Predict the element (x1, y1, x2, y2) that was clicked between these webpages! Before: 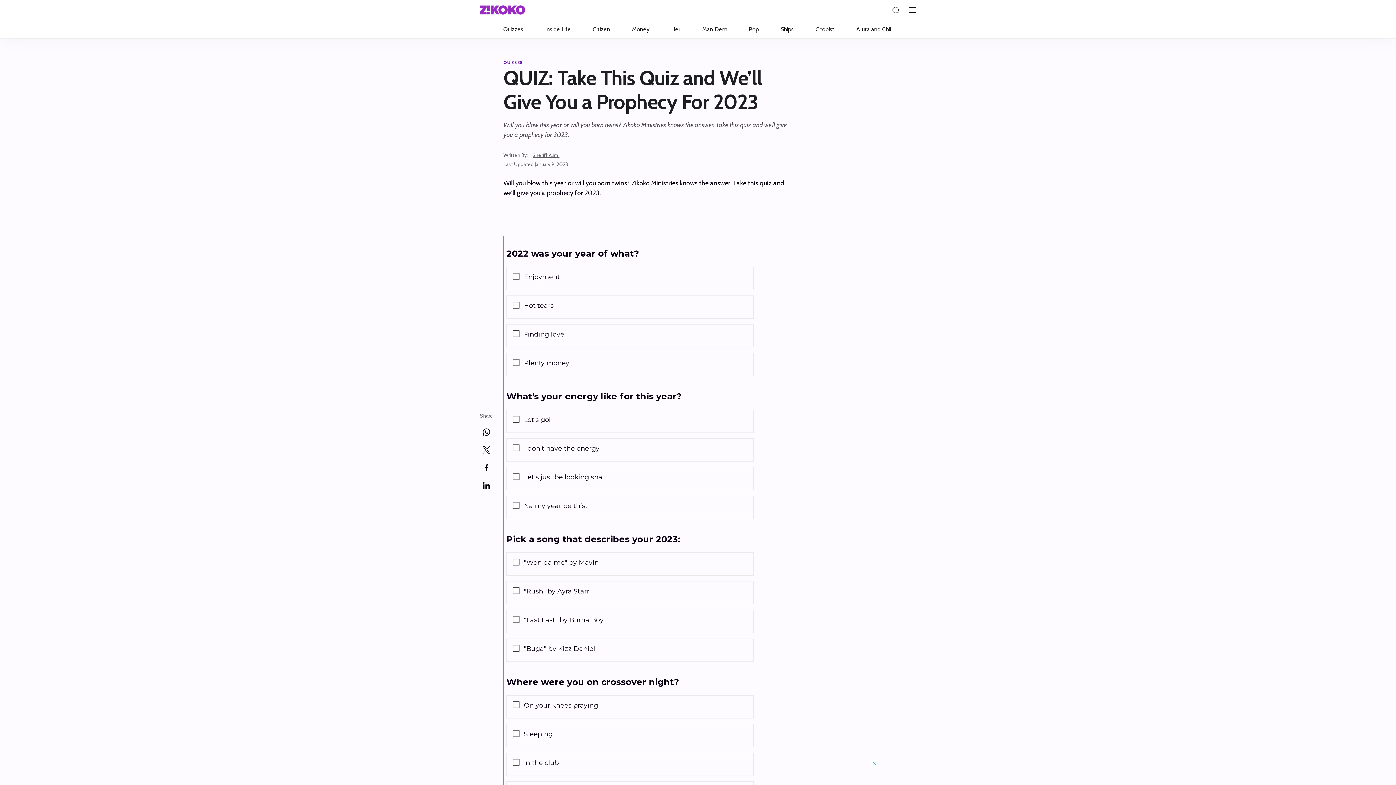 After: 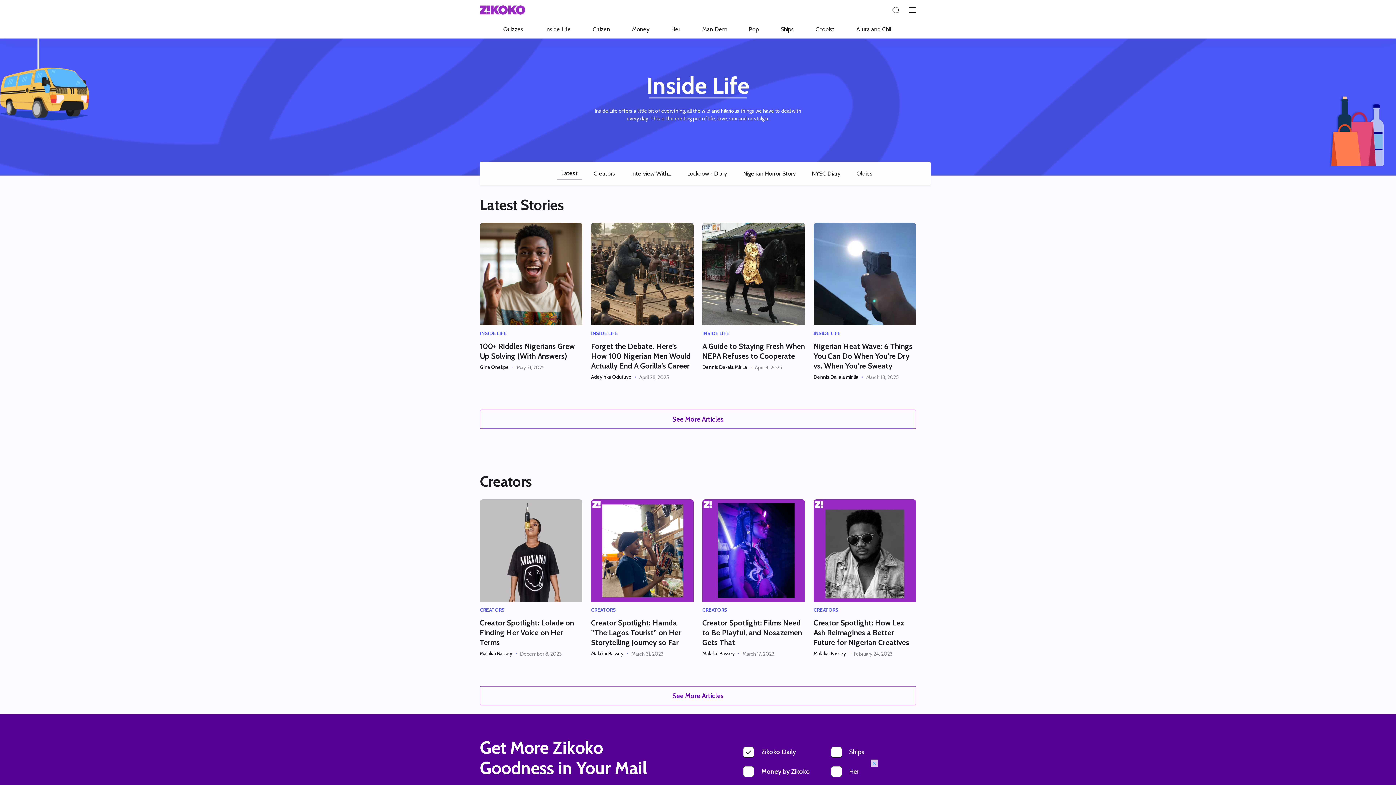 Action: bbox: (534, 20, 582, 38) label: Inside Life